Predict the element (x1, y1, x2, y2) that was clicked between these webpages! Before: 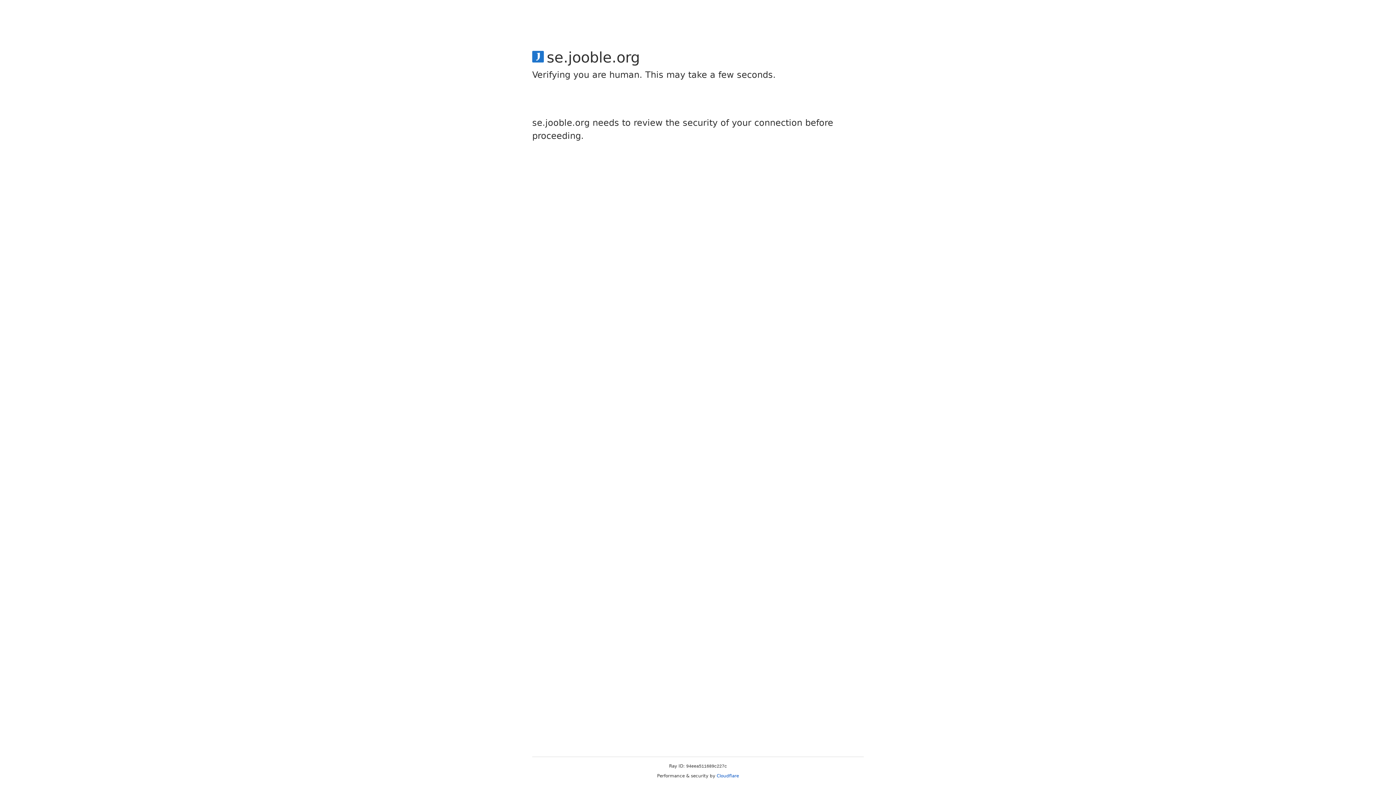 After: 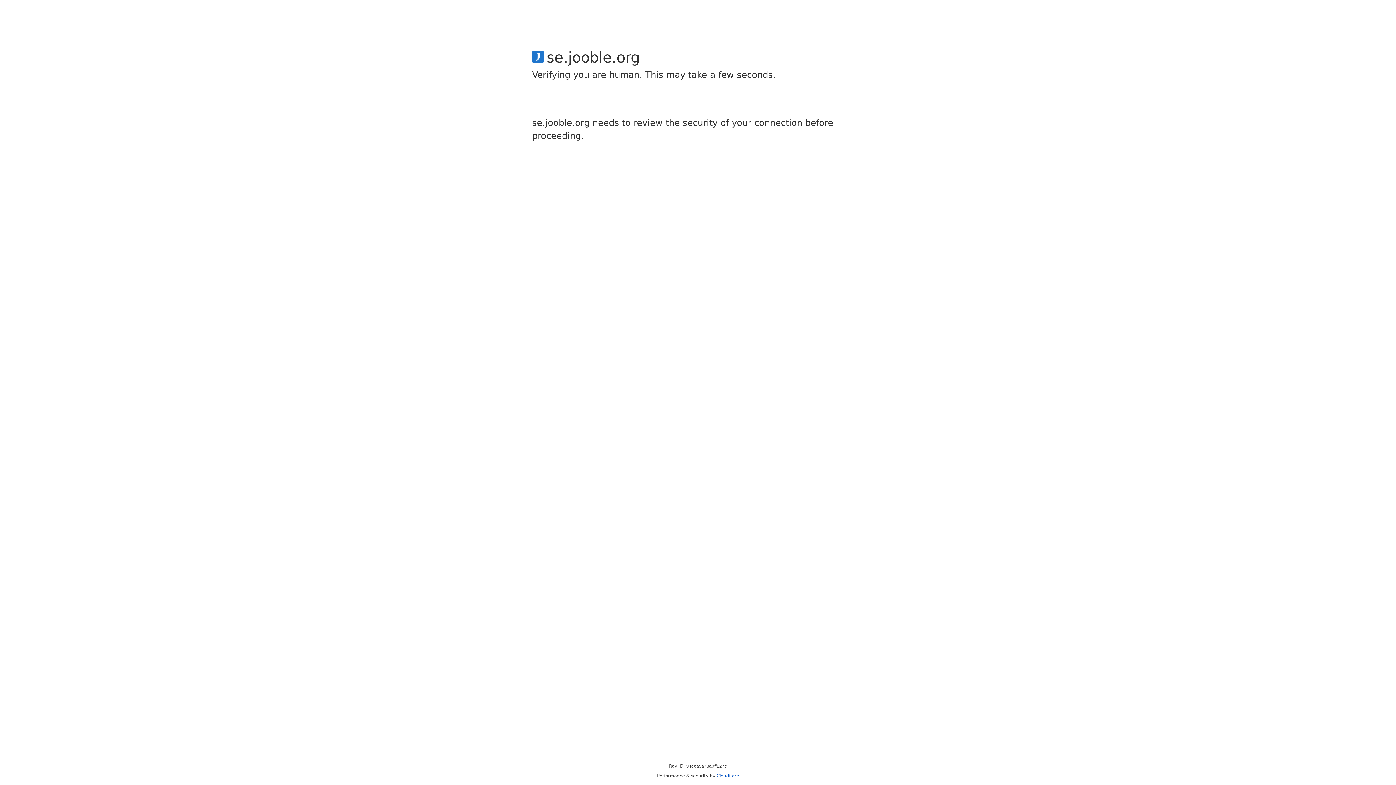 Action: label: Cloudflare bbox: (716, 773, 739, 778)